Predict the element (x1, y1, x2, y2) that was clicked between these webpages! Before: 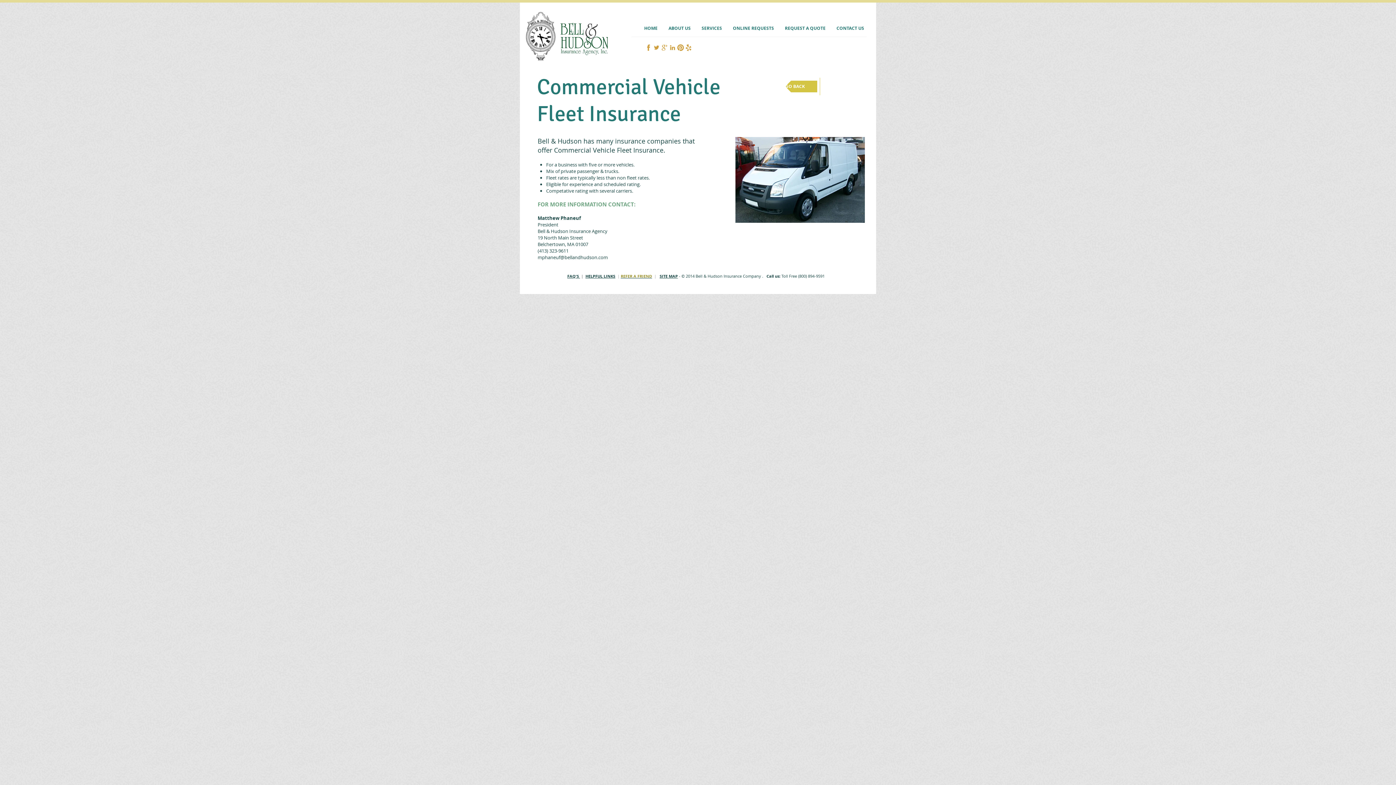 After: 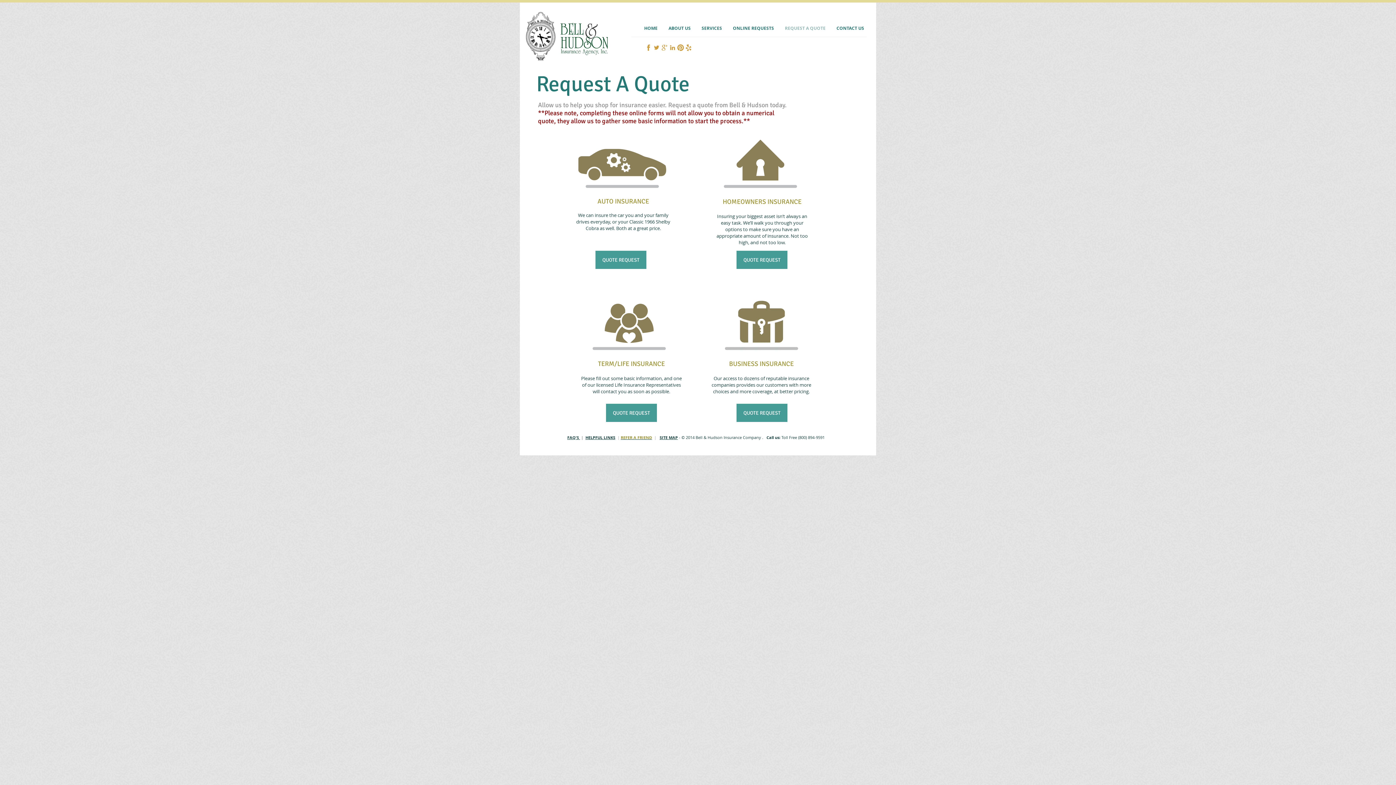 Action: bbox: (779, 21, 831, 34) label: REQUEST A QUOTE